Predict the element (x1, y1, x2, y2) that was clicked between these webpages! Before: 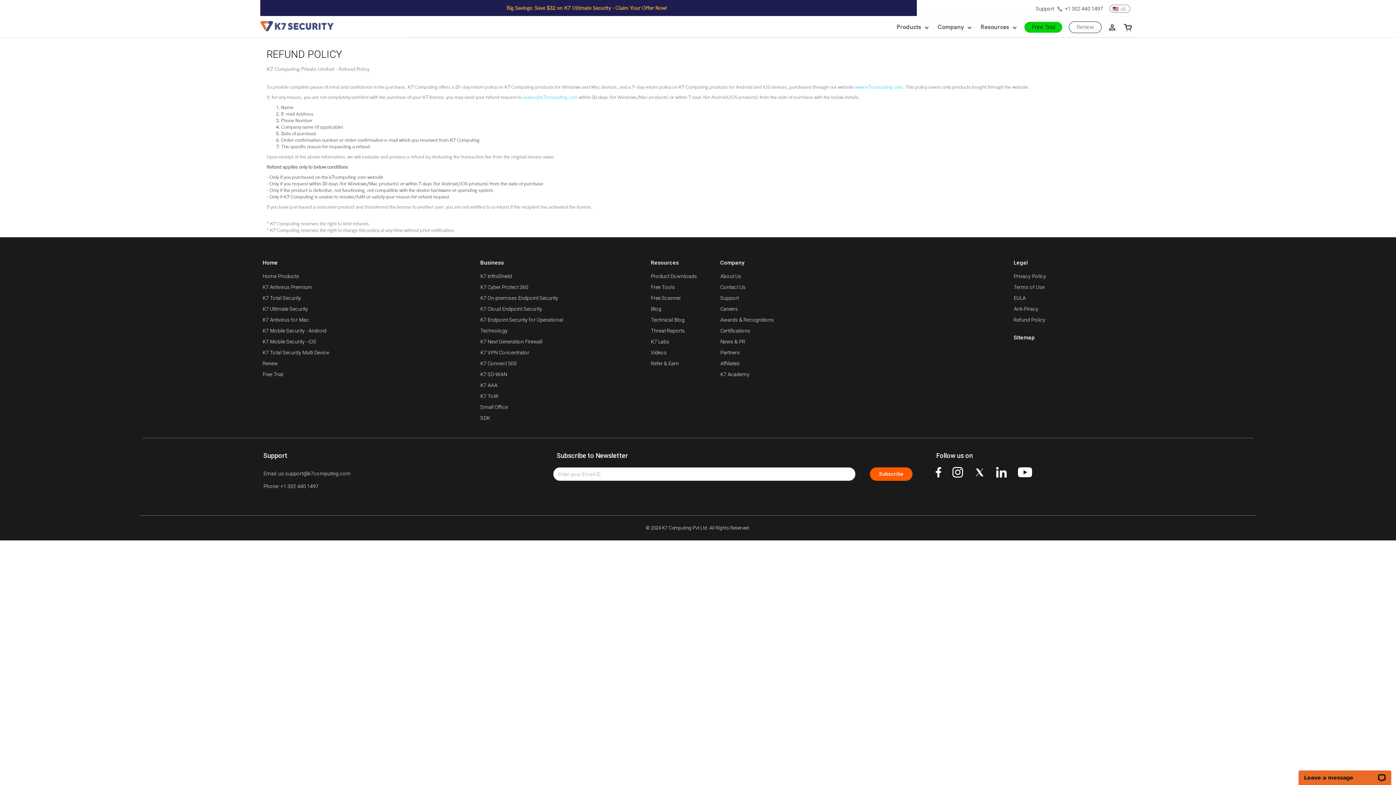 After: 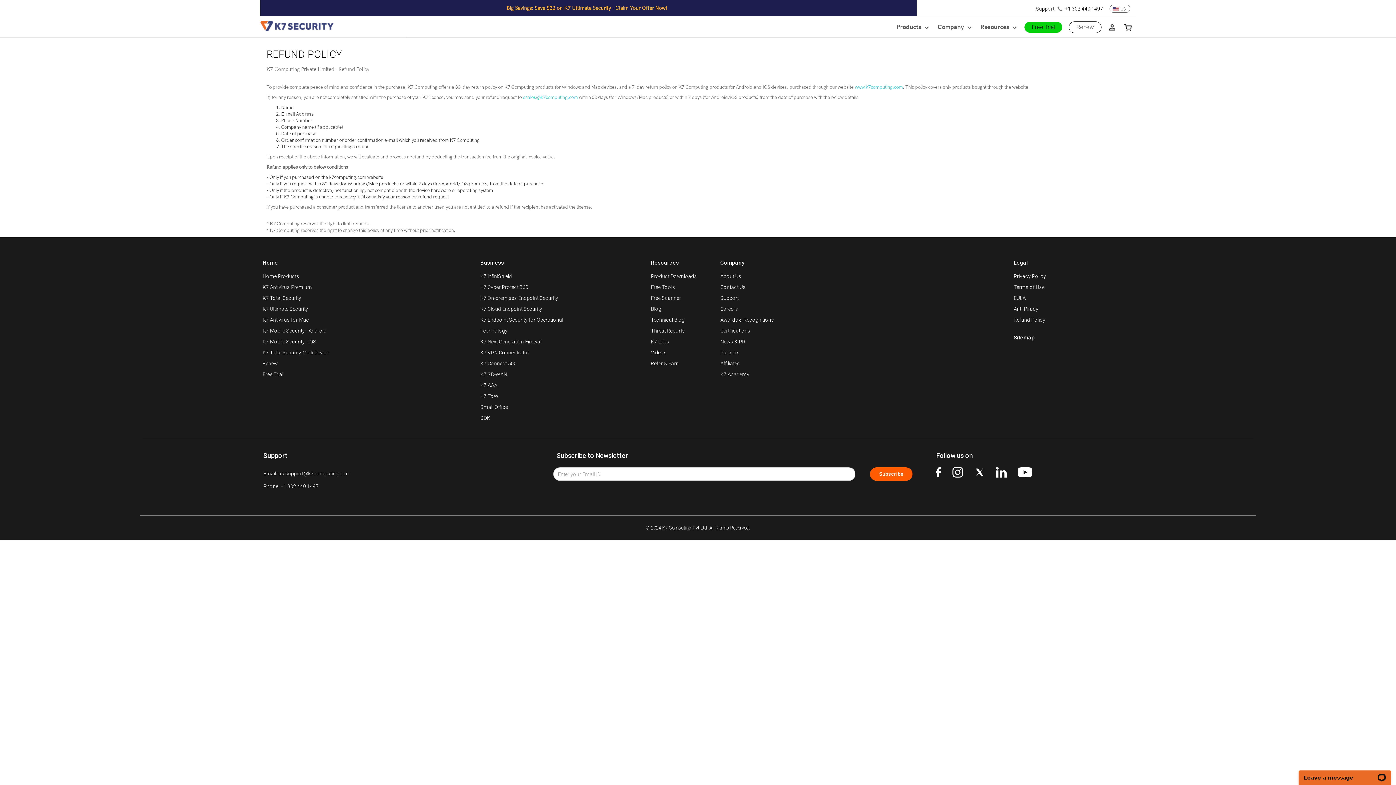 Action: bbox: (1036, 5, 1103, 11) label: Support     +1 302 440 1497